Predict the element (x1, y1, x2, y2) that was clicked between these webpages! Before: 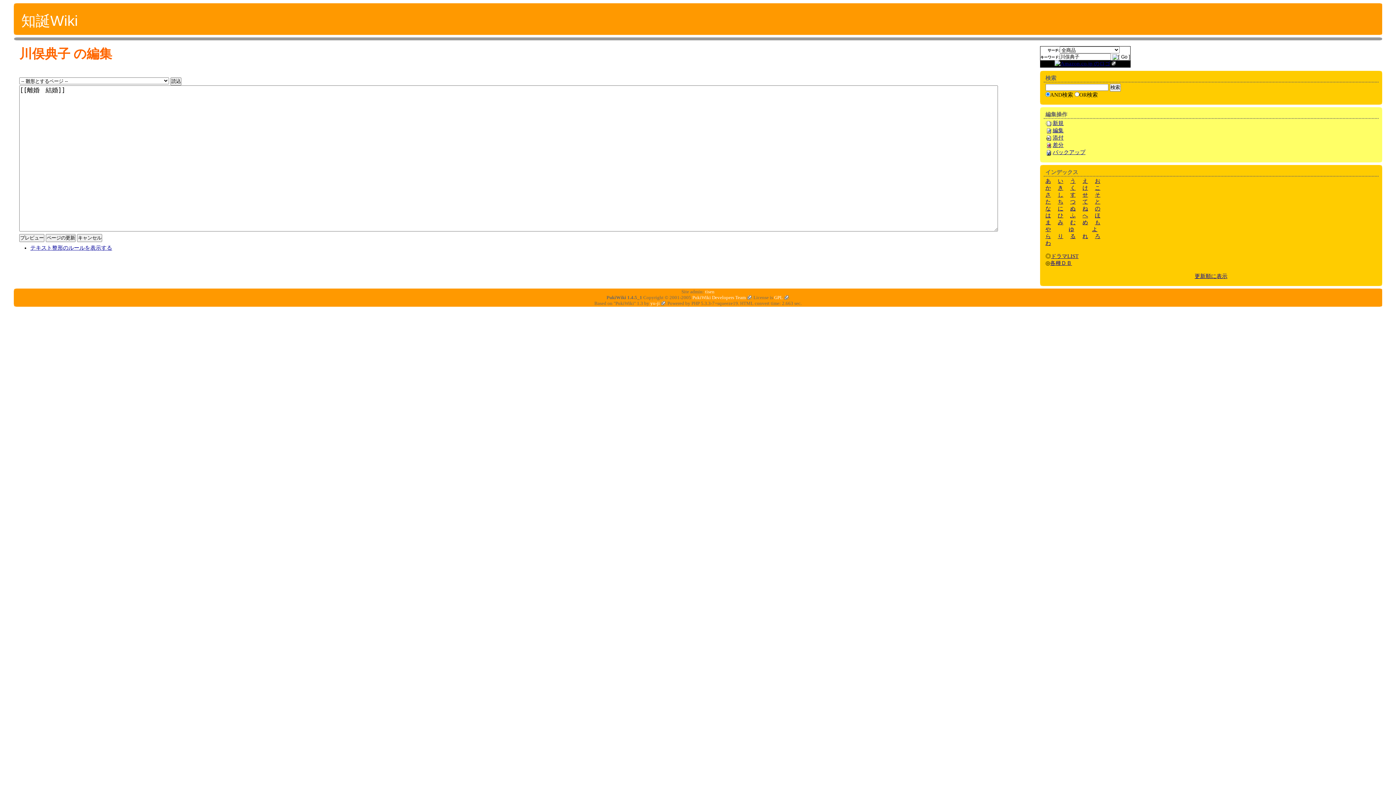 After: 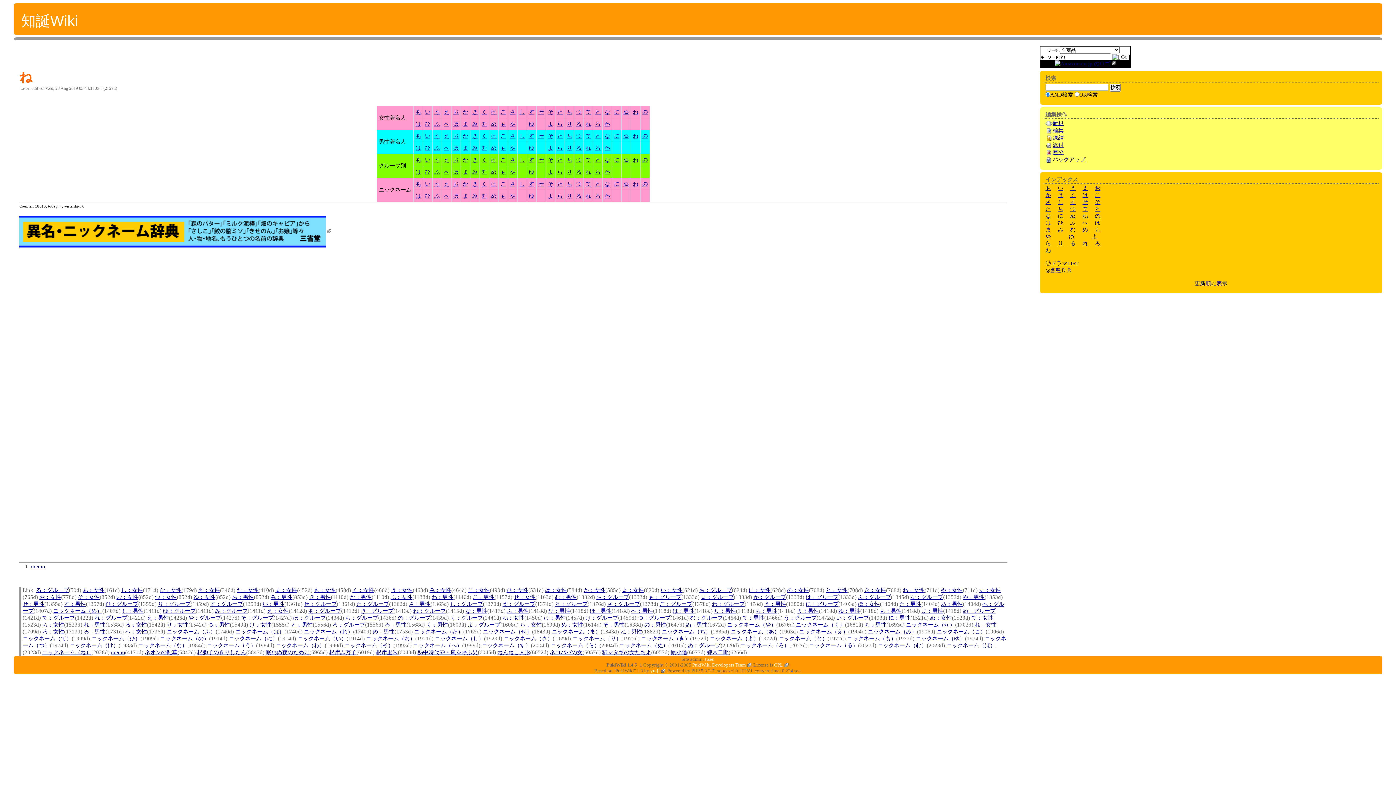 Action: label: ね bbox: (1082, 205, 1088, 211)